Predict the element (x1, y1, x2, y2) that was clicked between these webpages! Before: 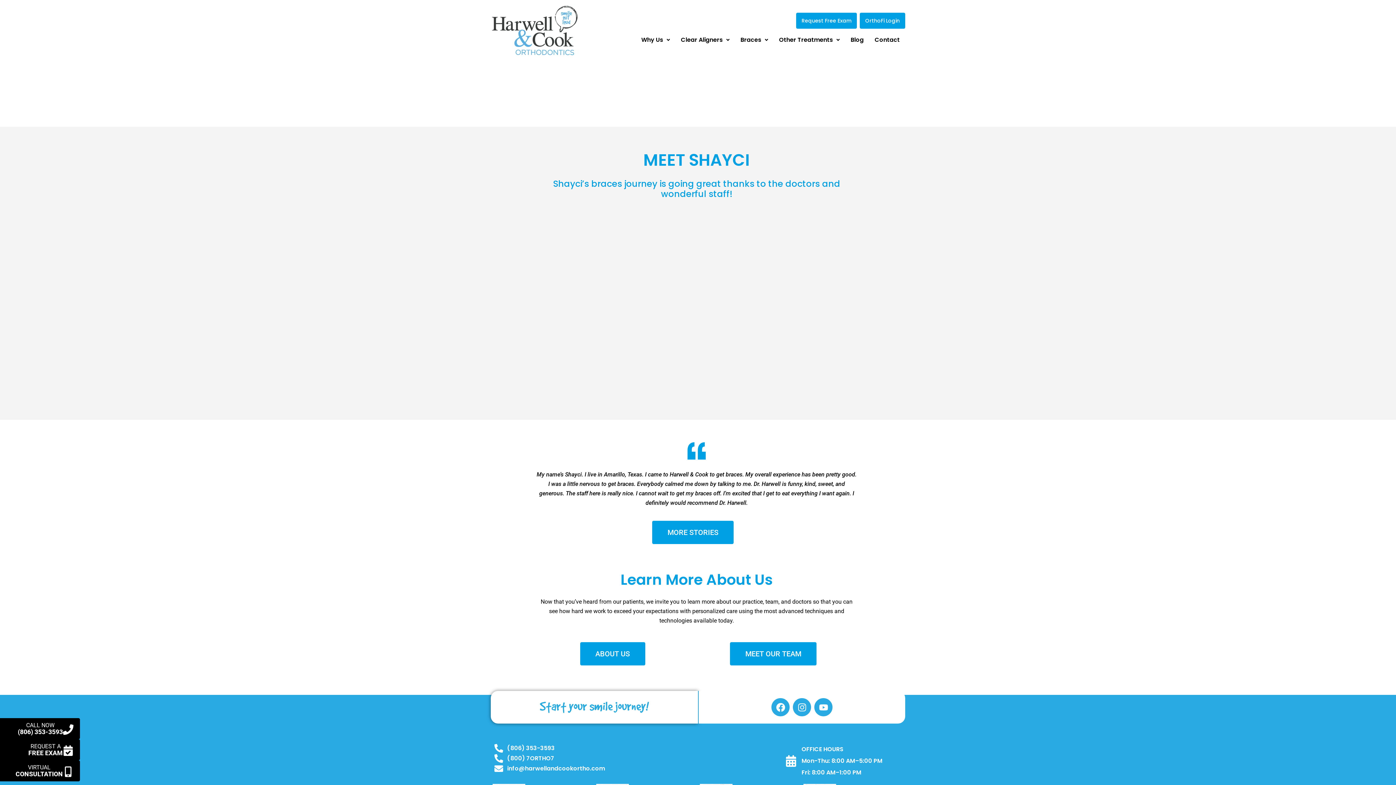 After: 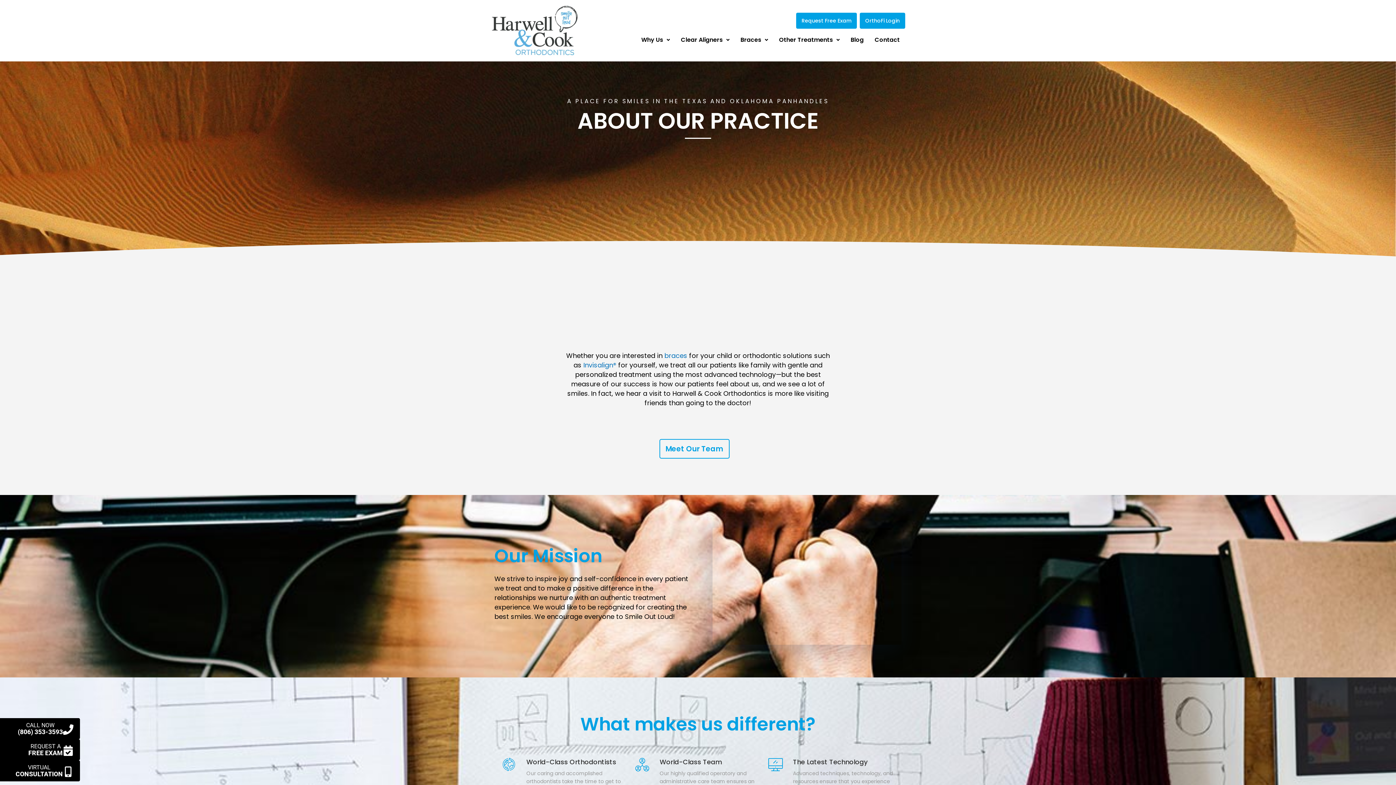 Action: bbox: (580, 642, 645, 665) label: ABOUT US